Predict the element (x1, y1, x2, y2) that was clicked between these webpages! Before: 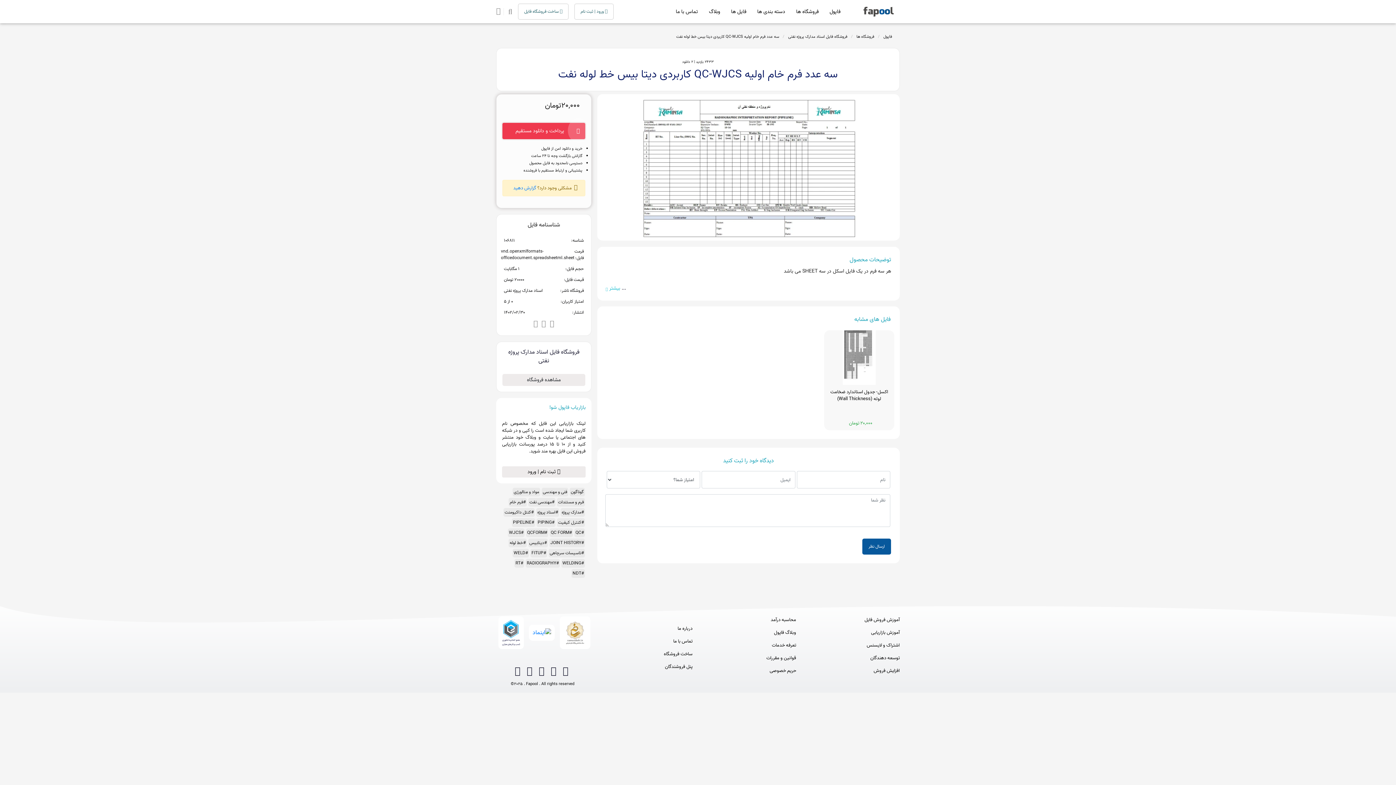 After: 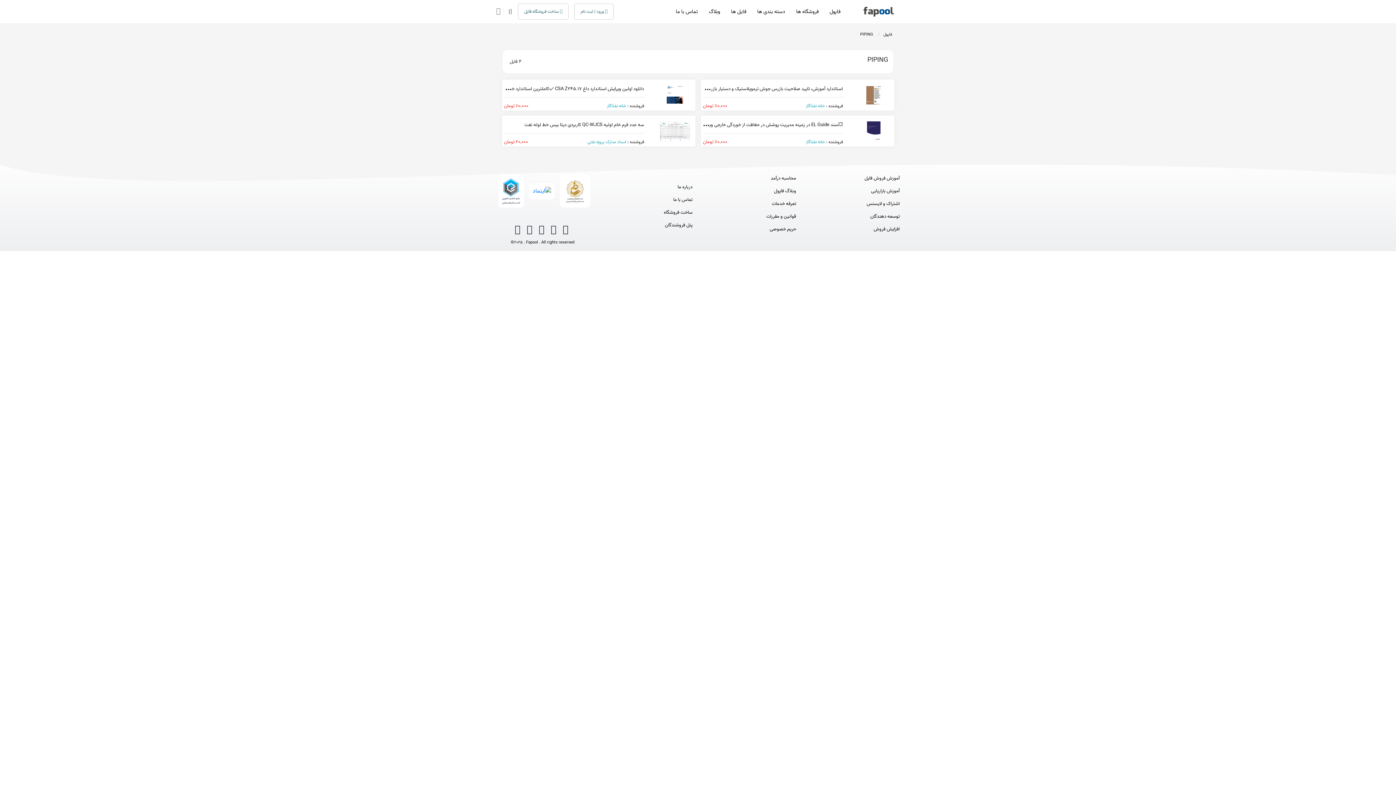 Action: bbox: (537, 519, 554, 526) label: #PIPING